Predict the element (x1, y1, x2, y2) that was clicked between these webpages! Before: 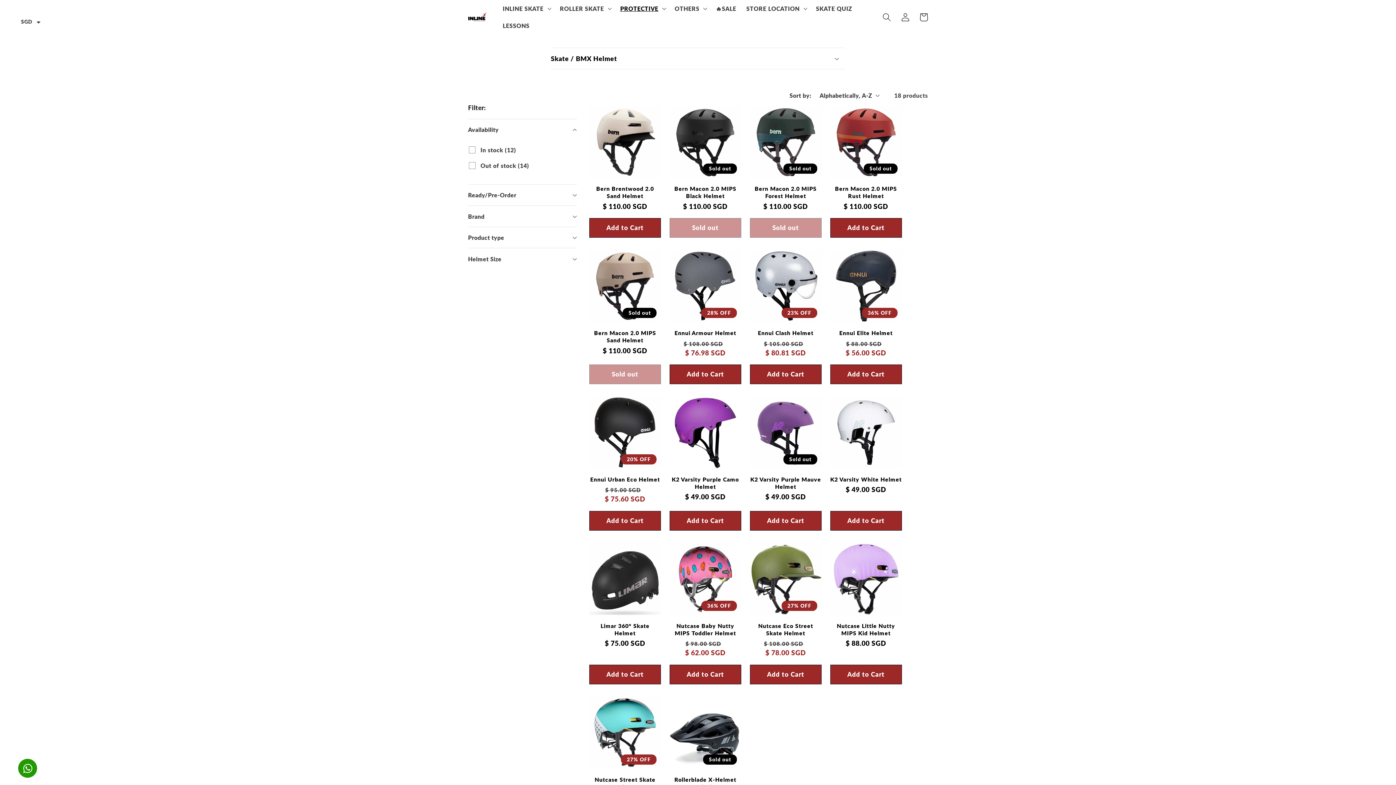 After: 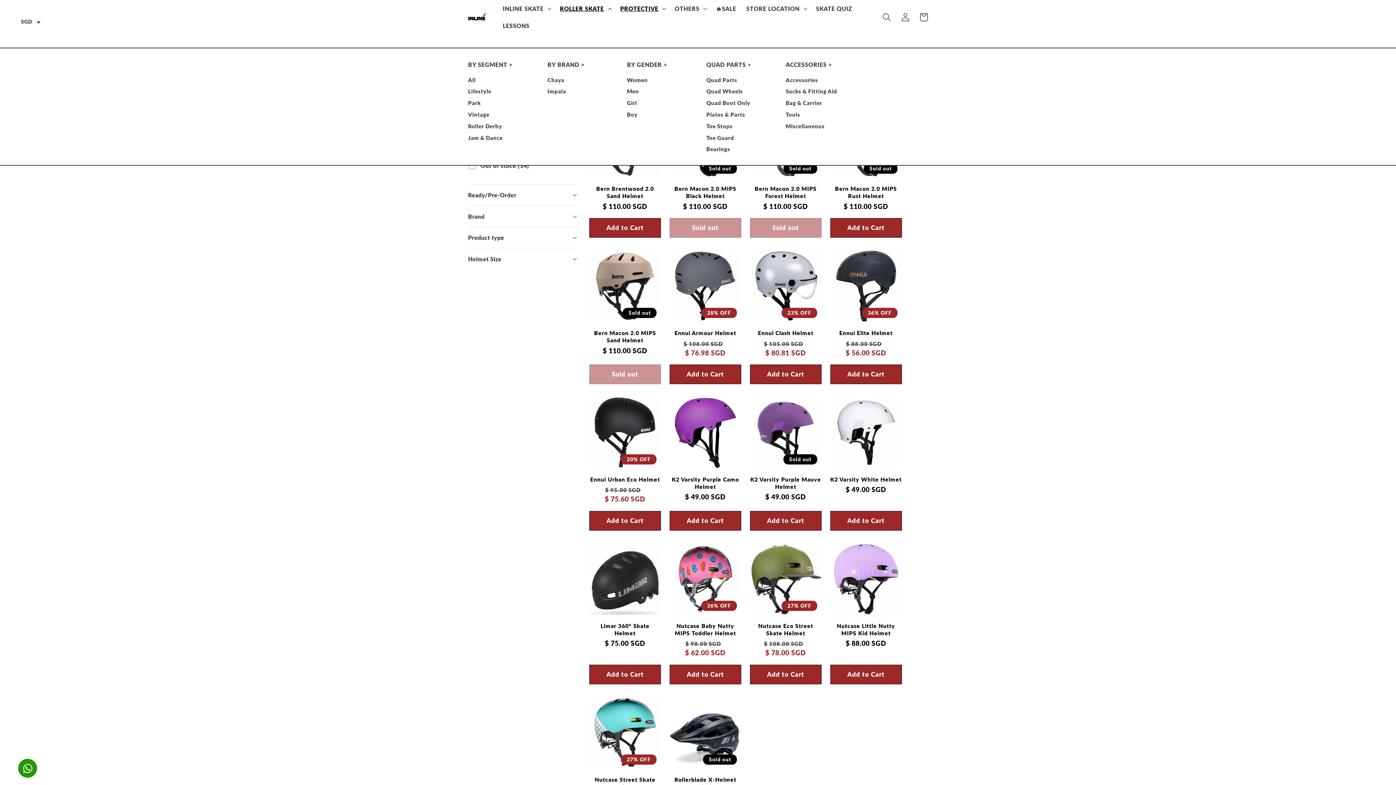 Action: bbox: (555, 0, 615, 17) label: ROLLER SKATE